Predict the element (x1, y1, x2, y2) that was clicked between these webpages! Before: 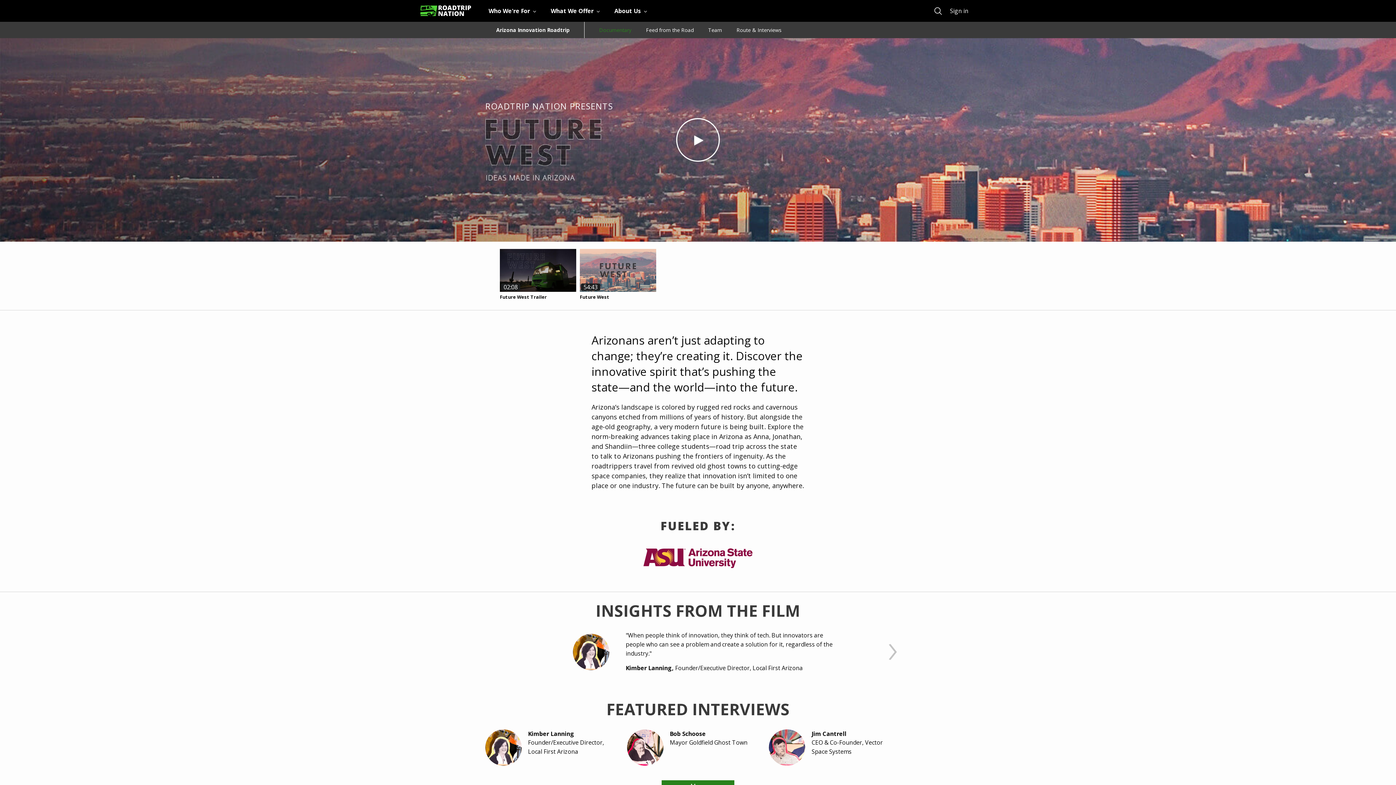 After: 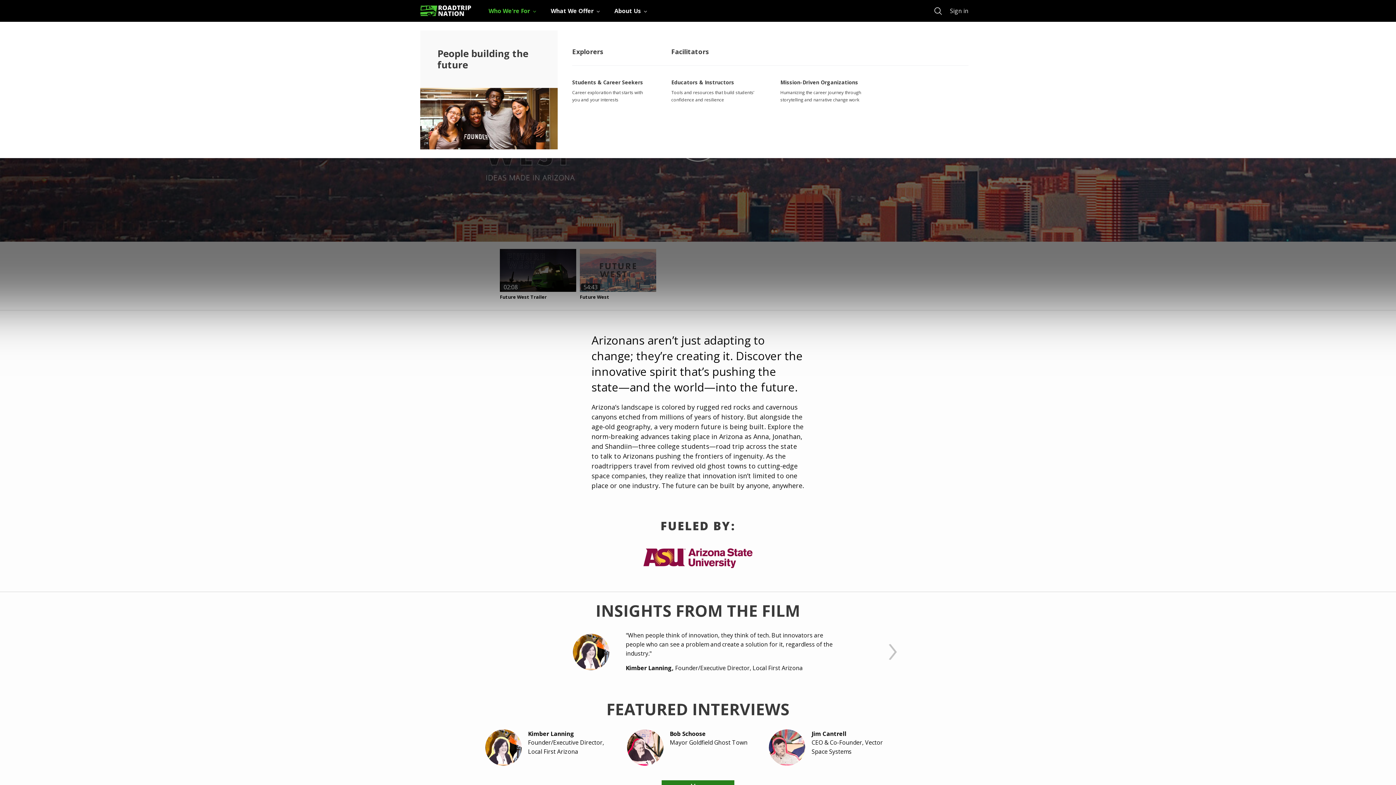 Action: bbox: (488, 6, 539, 15) label: Who We're For